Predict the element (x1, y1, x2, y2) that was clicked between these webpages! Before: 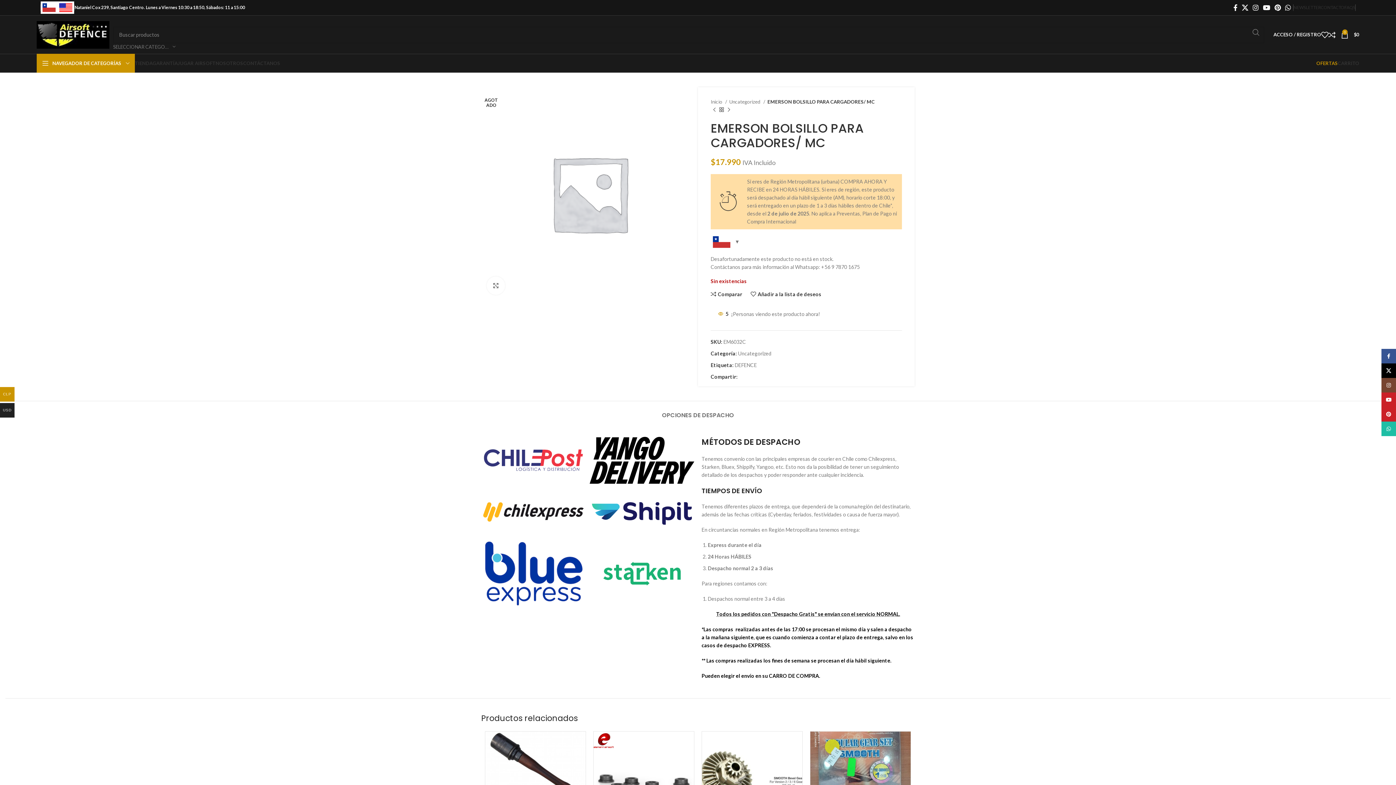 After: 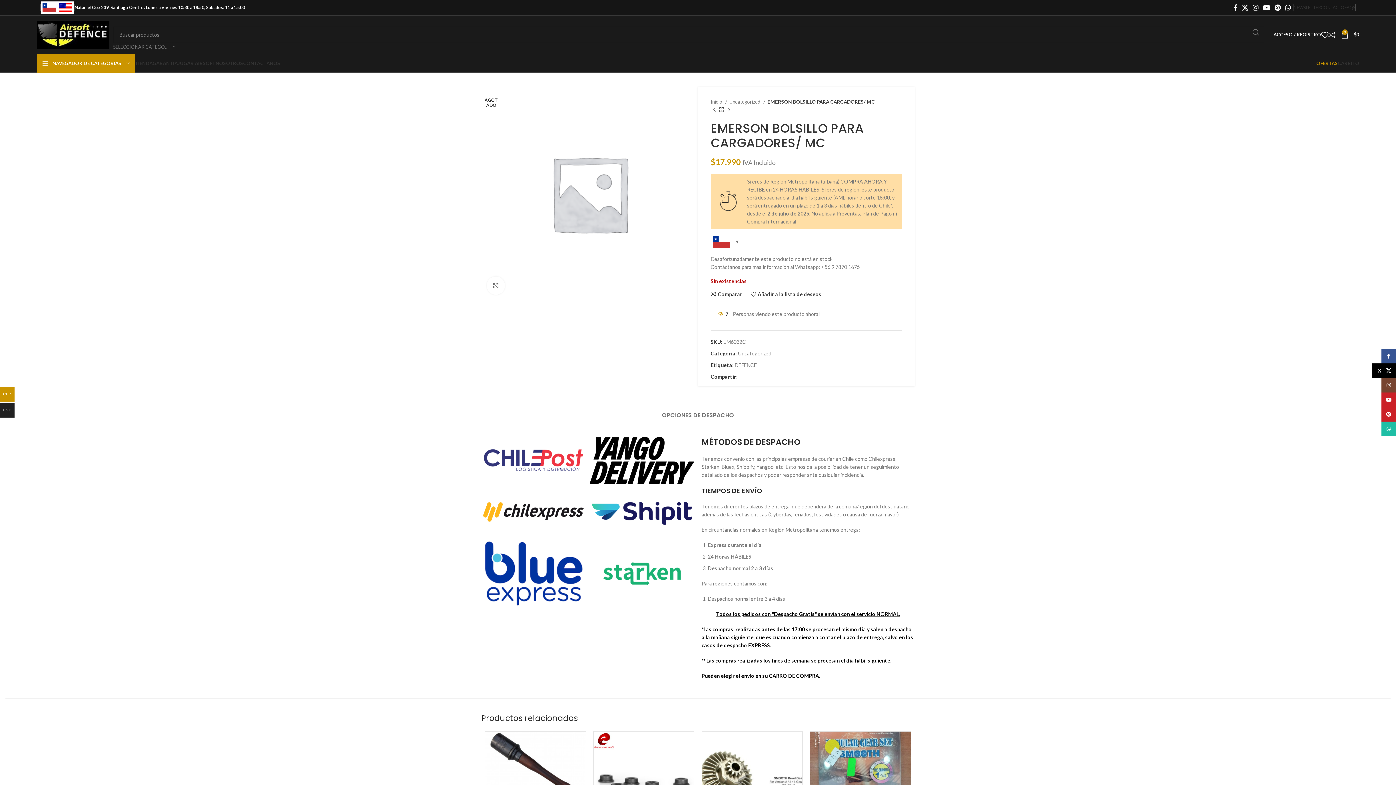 Action: bbox: (1381, 363, 1396, 378) label: X social link